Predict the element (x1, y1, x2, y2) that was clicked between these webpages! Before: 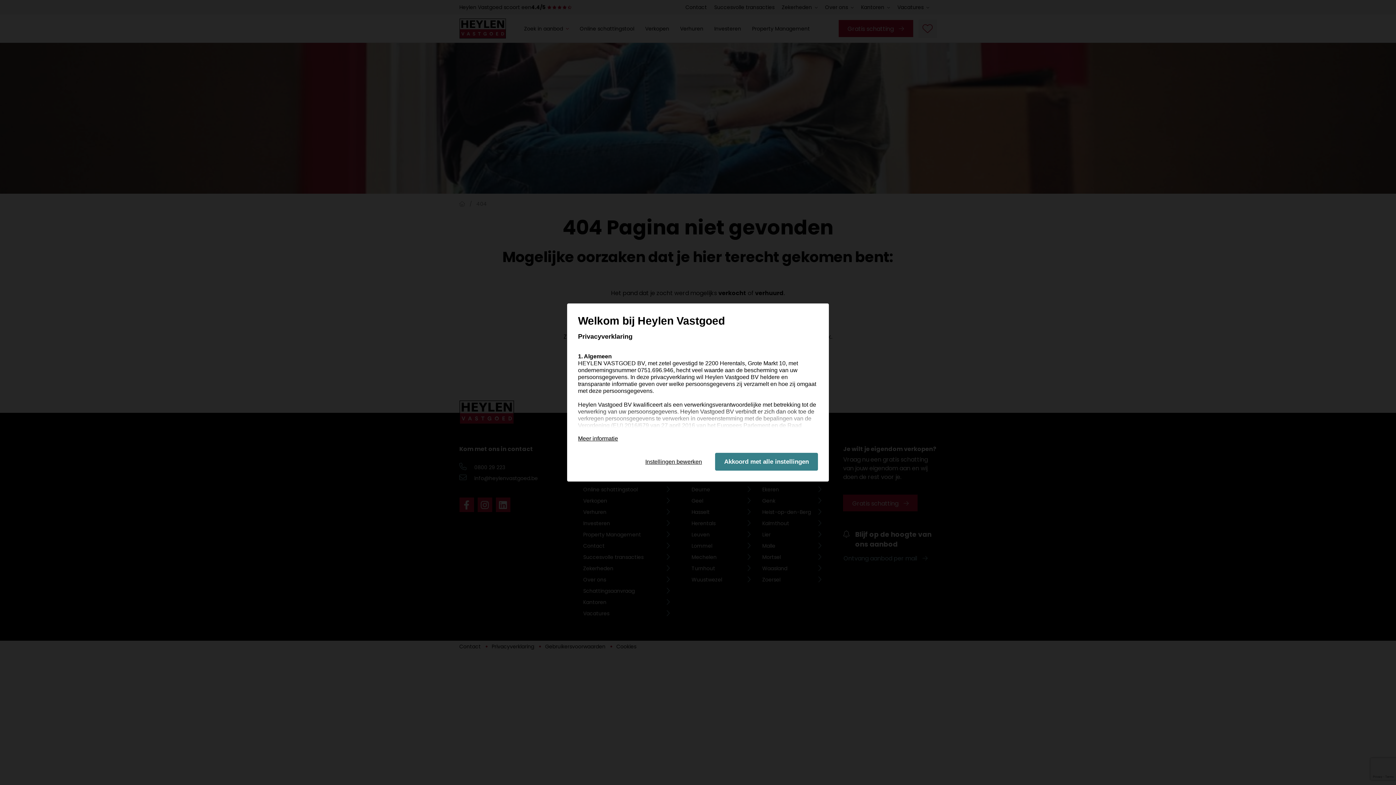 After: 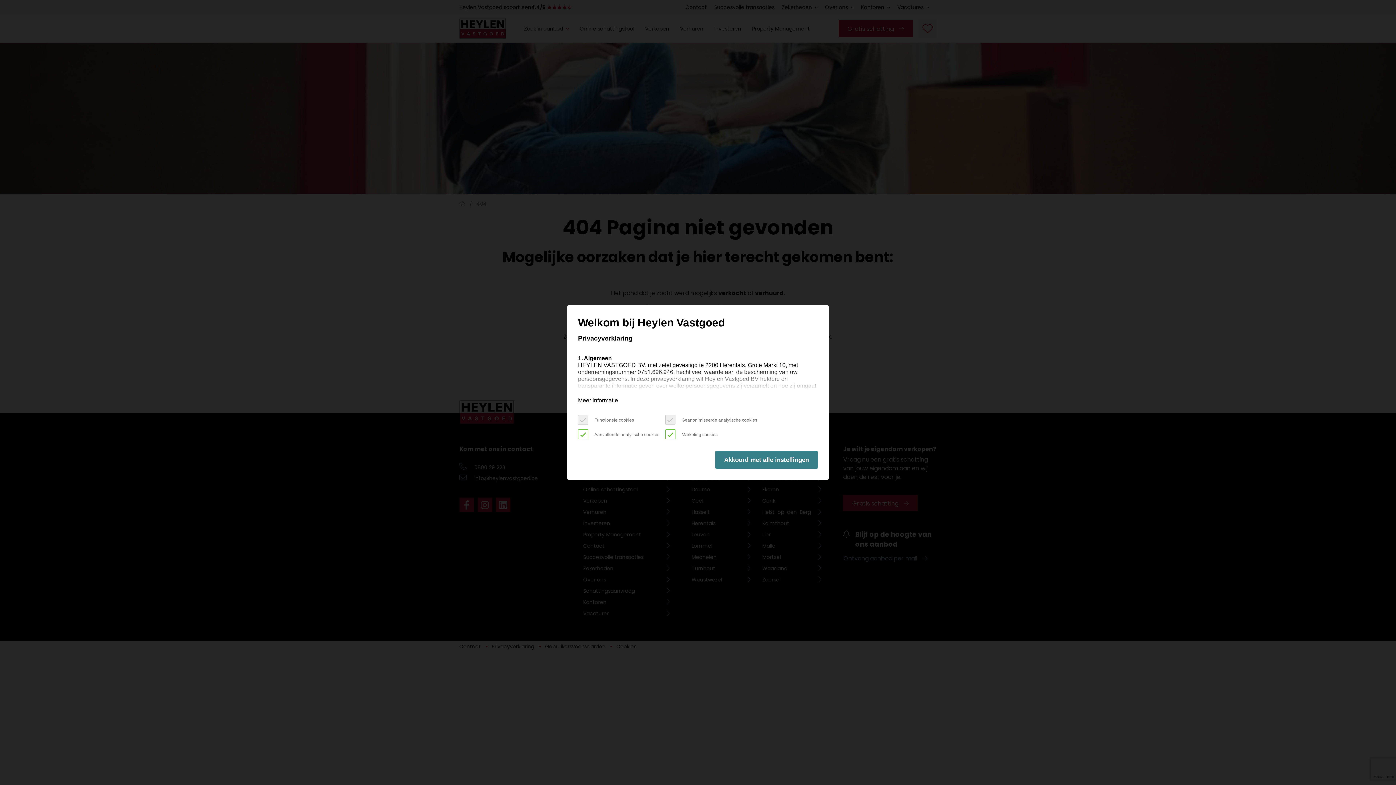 Action: bbox: (643, 453, 704, 470) label: Instellingen bewerken